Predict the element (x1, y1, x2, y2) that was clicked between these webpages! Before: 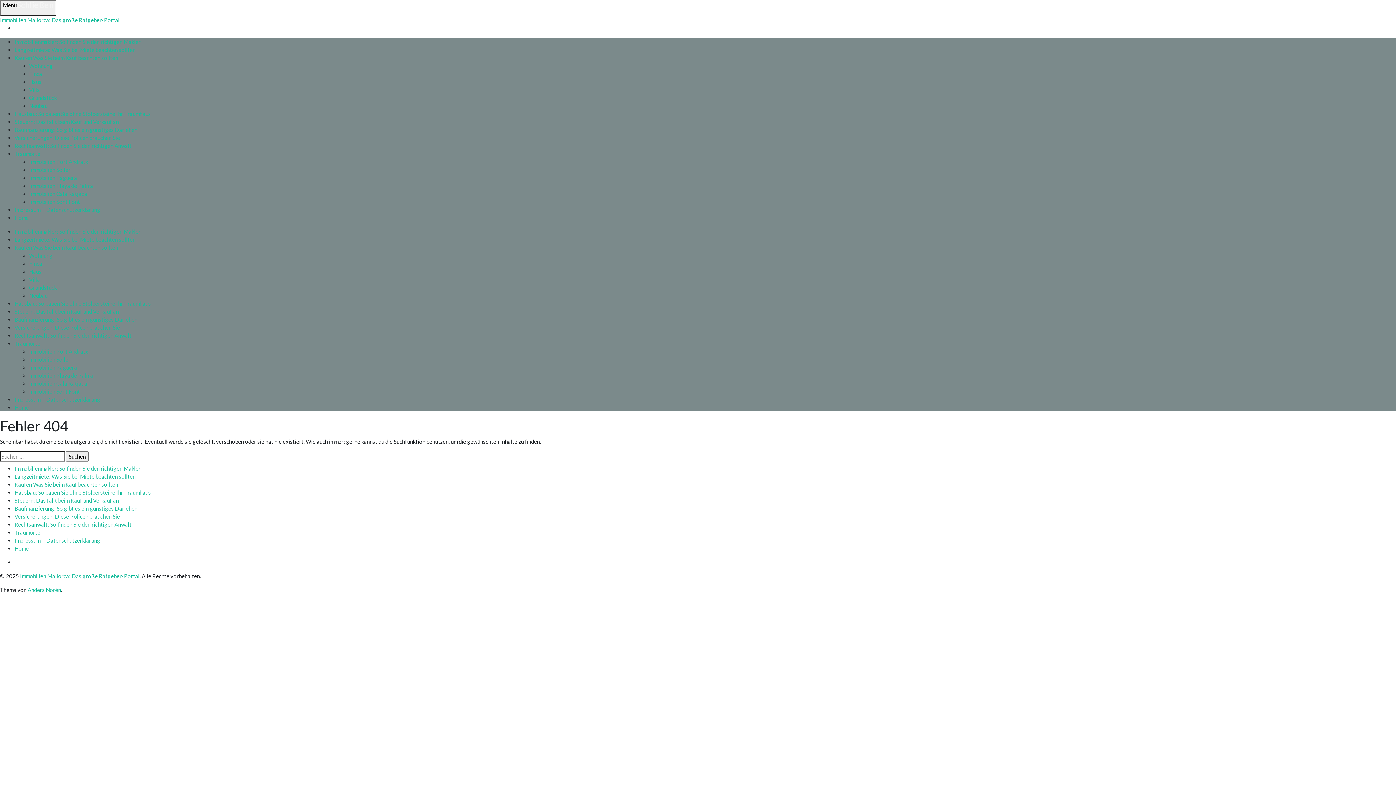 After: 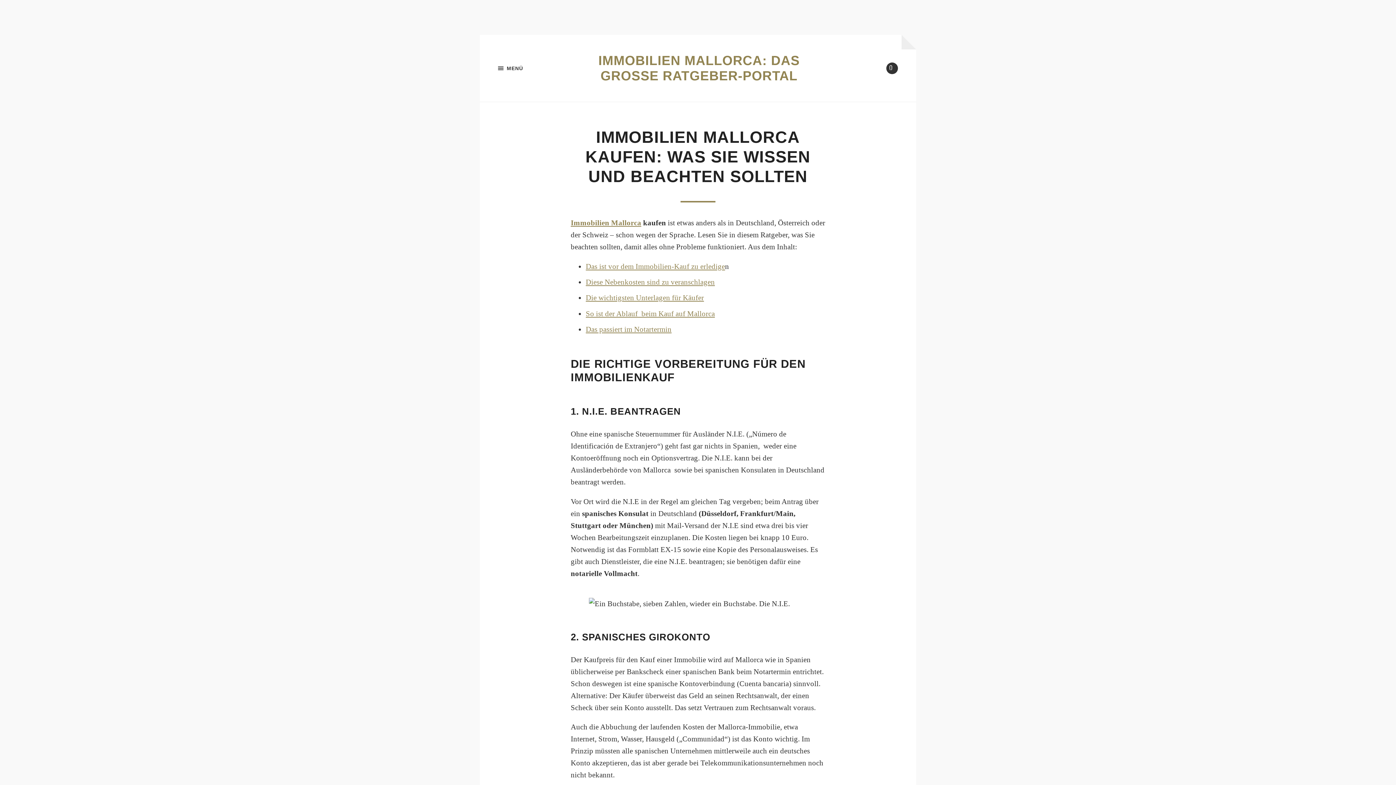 Action: label: Kaufen Was Sie beim Kauf beachten sollten bbox: (14, 54, 118, 61)